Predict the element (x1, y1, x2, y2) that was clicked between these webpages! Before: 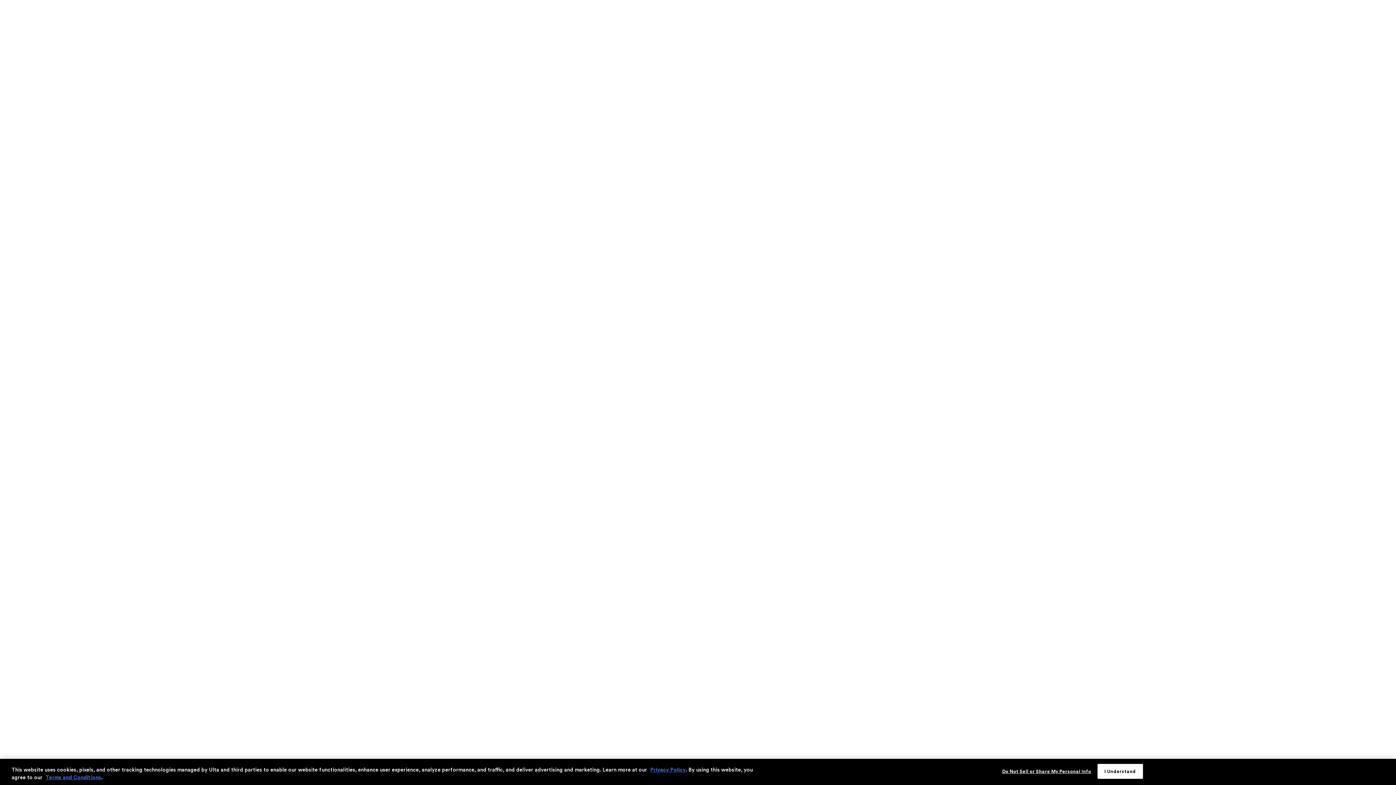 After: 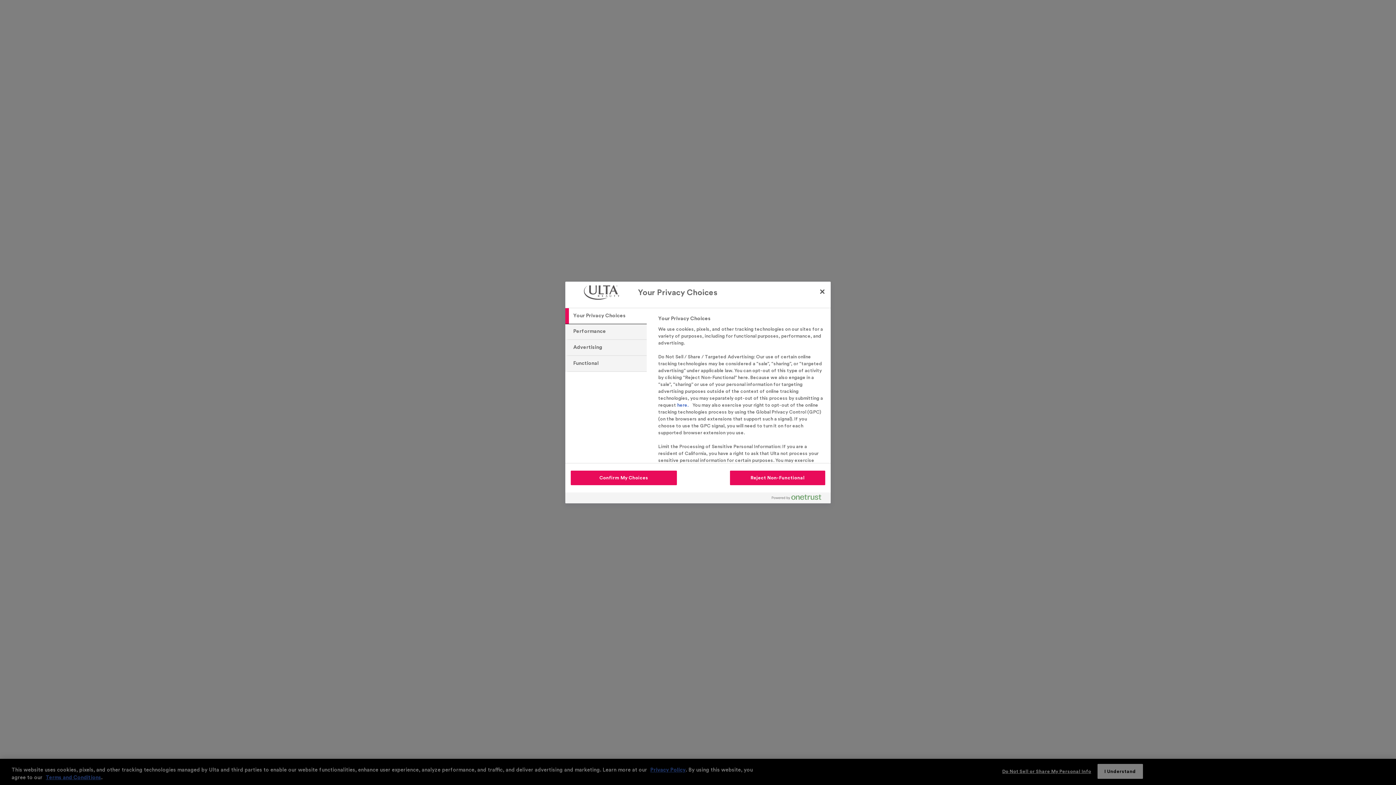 Action: bbox: (1002, 767, 1091, 781) label: Do Not Sell or Share My Personal Info